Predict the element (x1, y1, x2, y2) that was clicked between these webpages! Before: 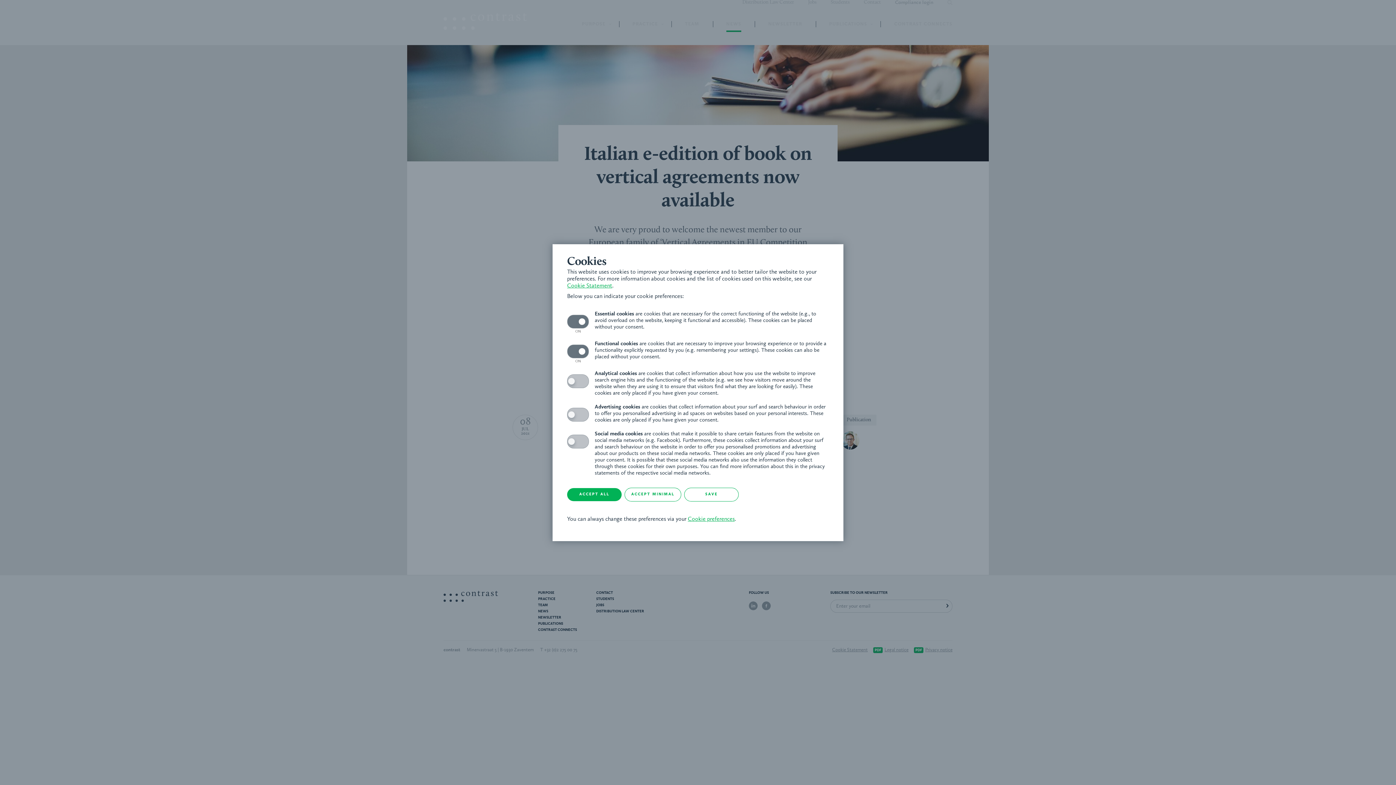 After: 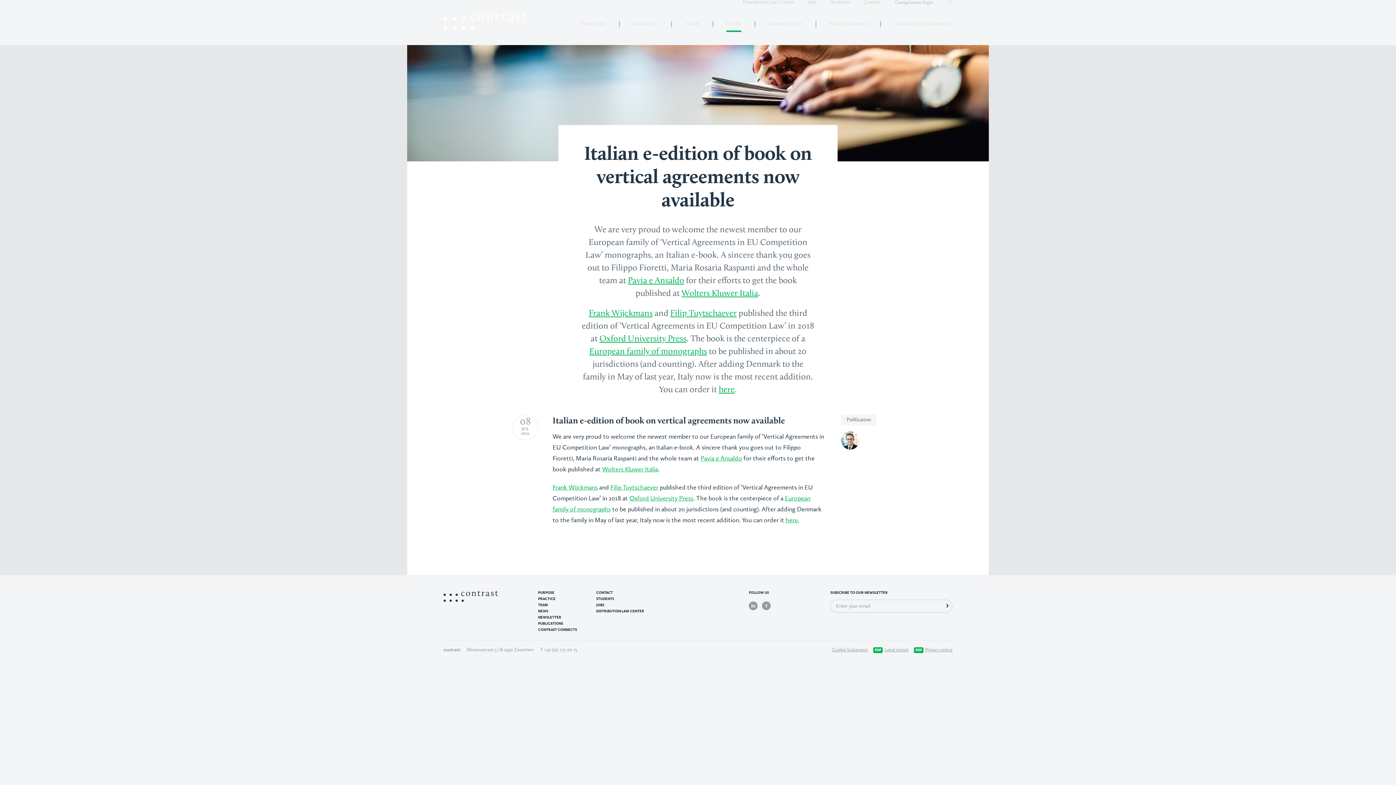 Action: label: SAVE bbox: (684, 487, 738, 501)